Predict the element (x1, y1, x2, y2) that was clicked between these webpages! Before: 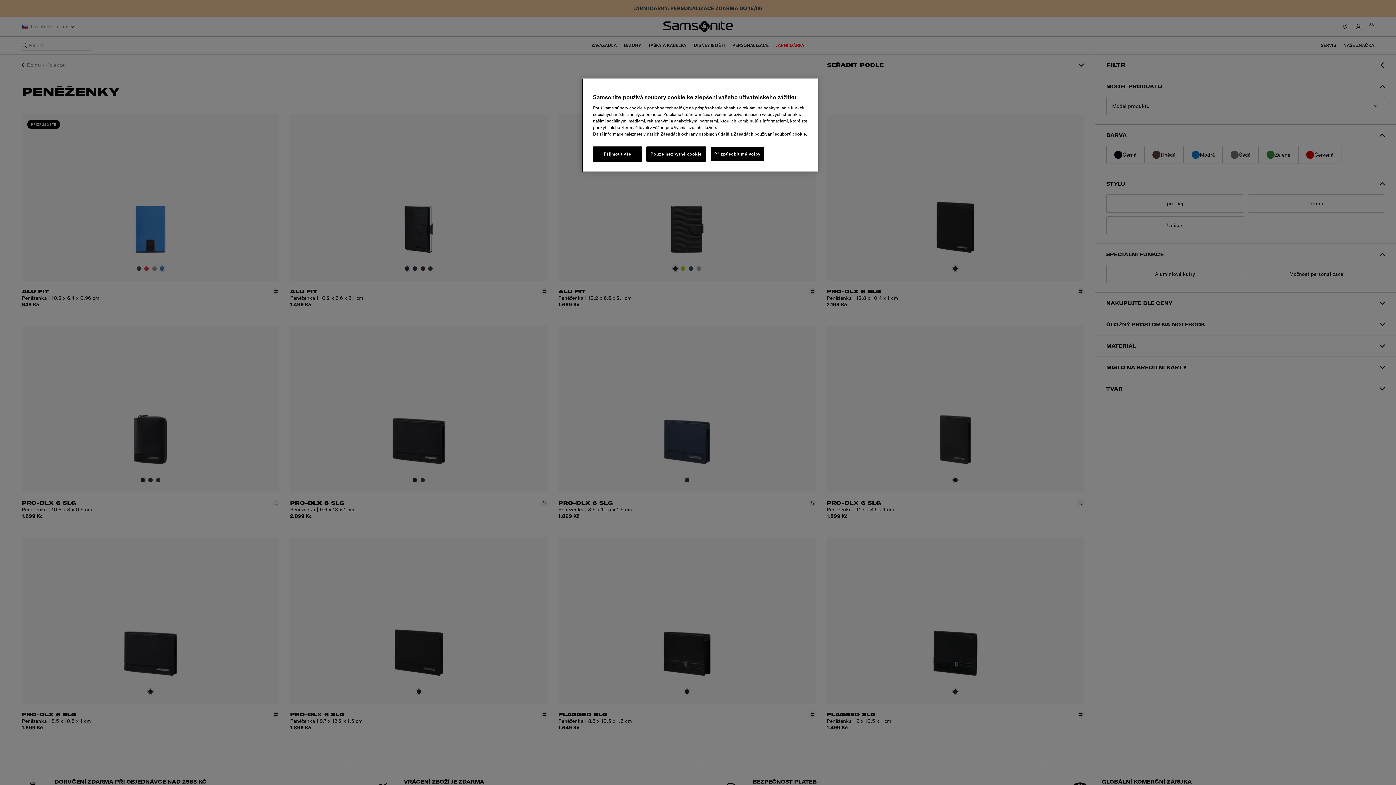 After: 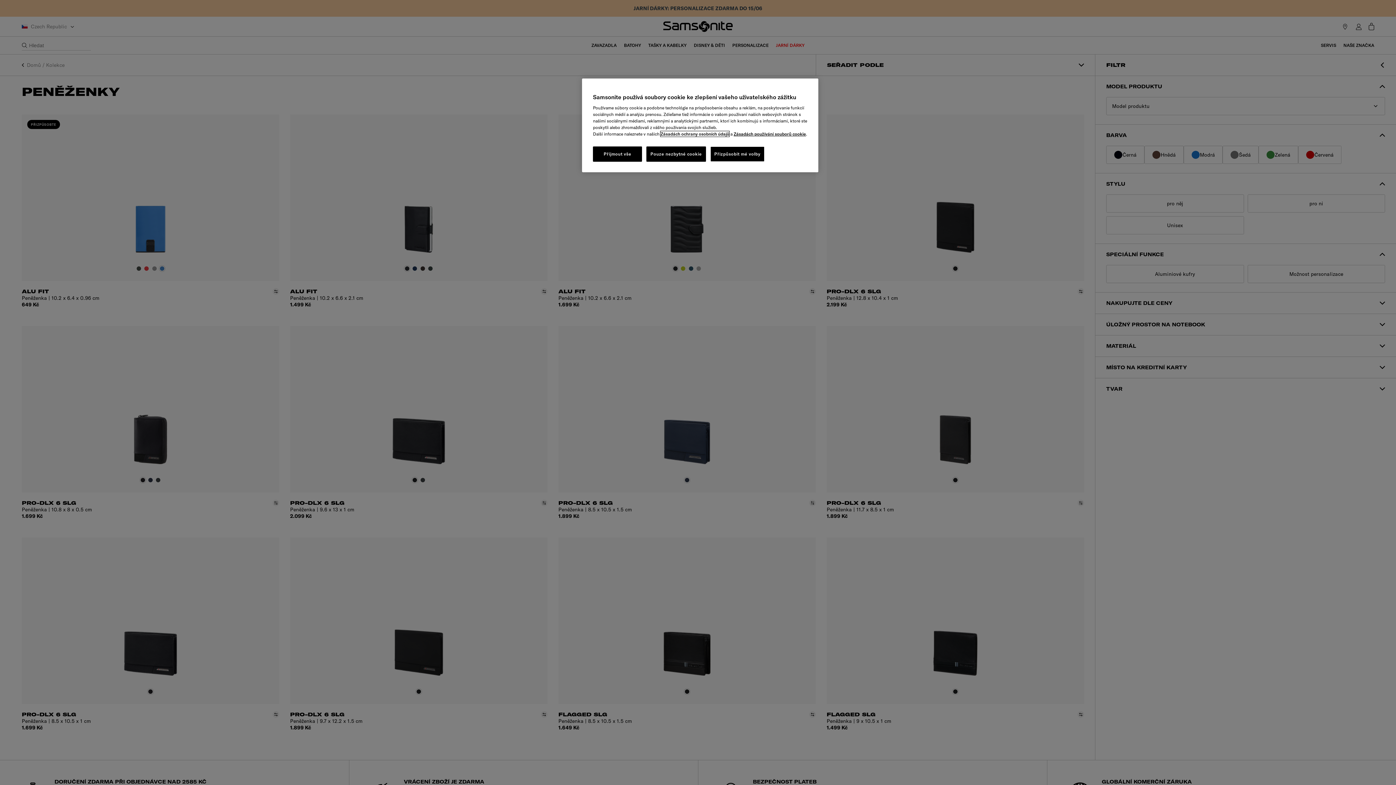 Action: label: Zásadách ochrany osobních údajů bbox: (660, 131, 729, 136)